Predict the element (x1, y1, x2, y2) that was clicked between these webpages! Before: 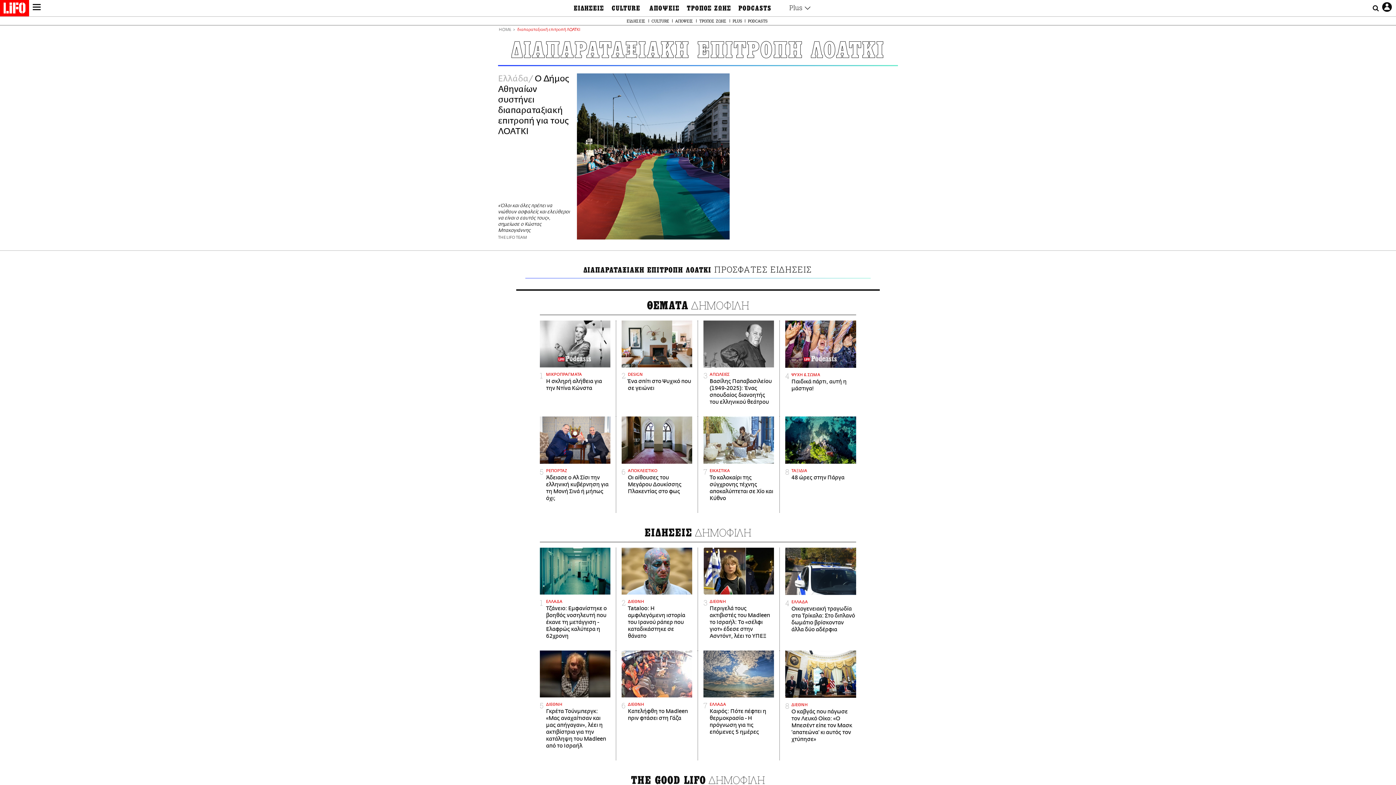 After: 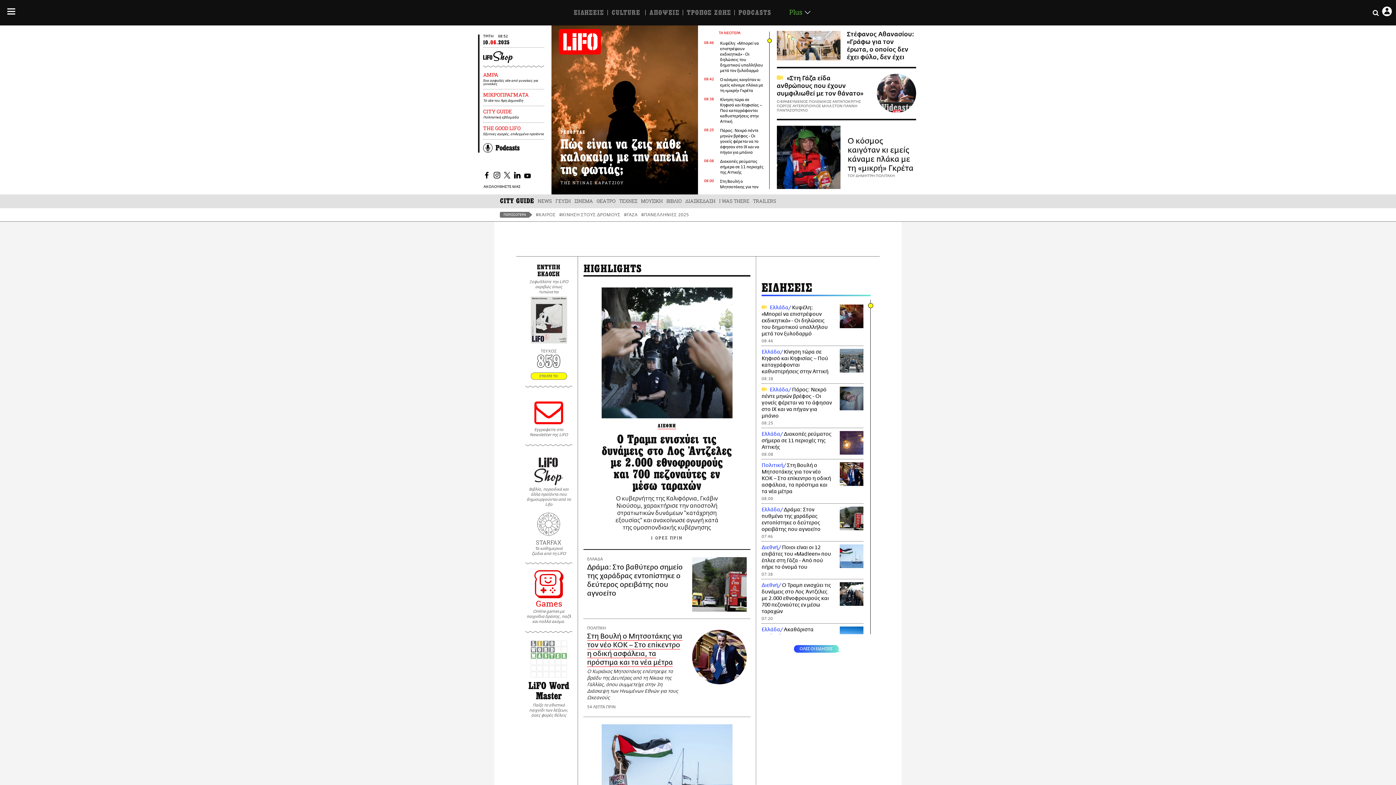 Action: bbox: (498, 28, 511, 32) label: HOME